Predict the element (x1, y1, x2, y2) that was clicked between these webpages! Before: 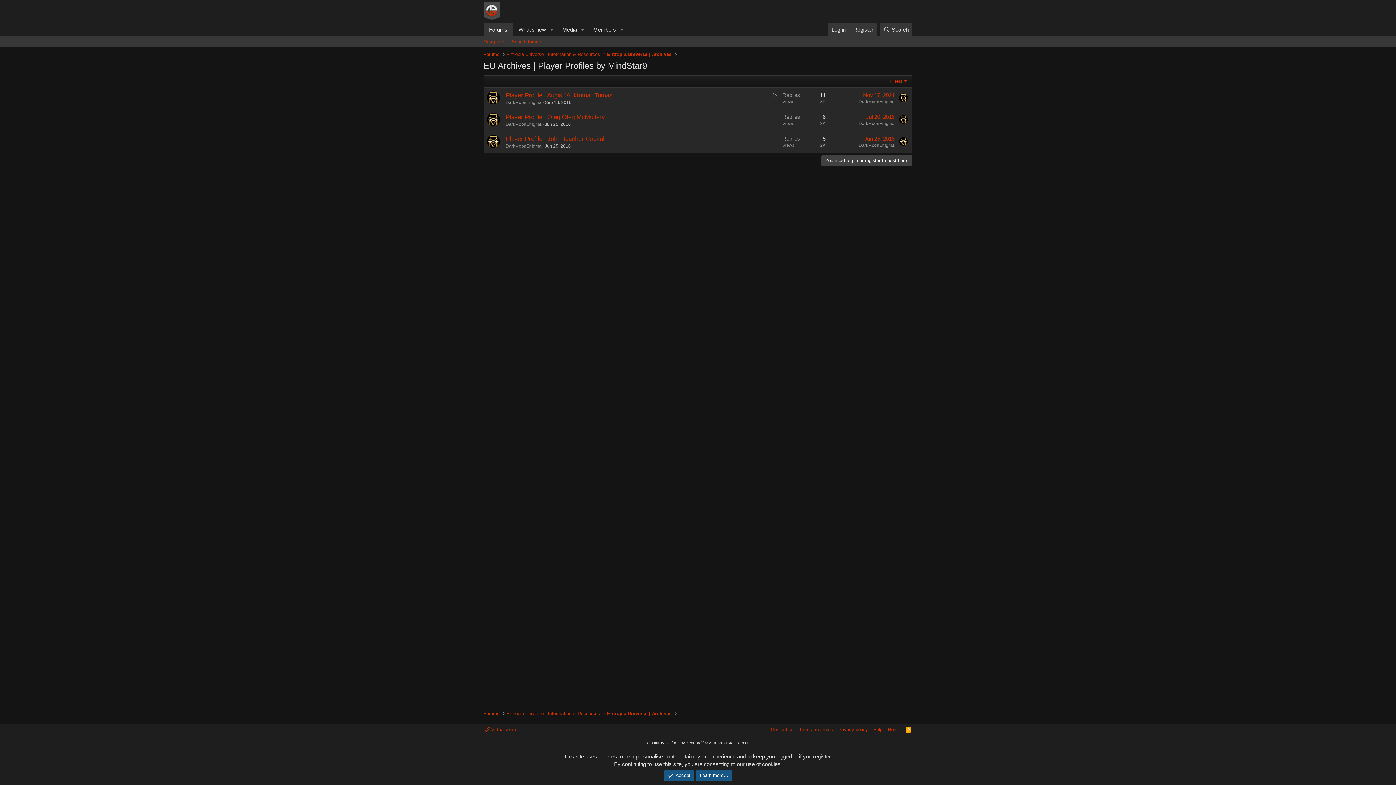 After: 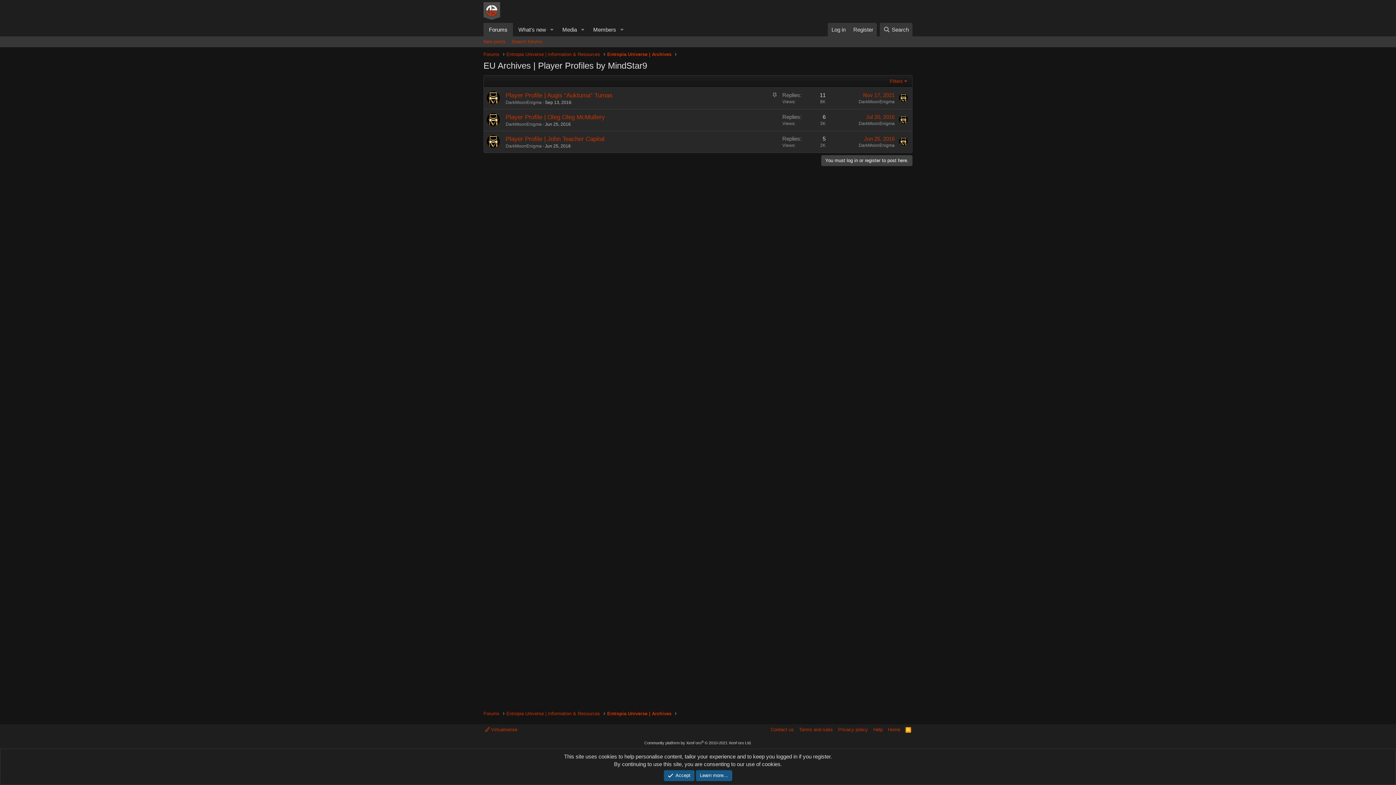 Action: bbox: (904, 726, 912, 733) label: RSS